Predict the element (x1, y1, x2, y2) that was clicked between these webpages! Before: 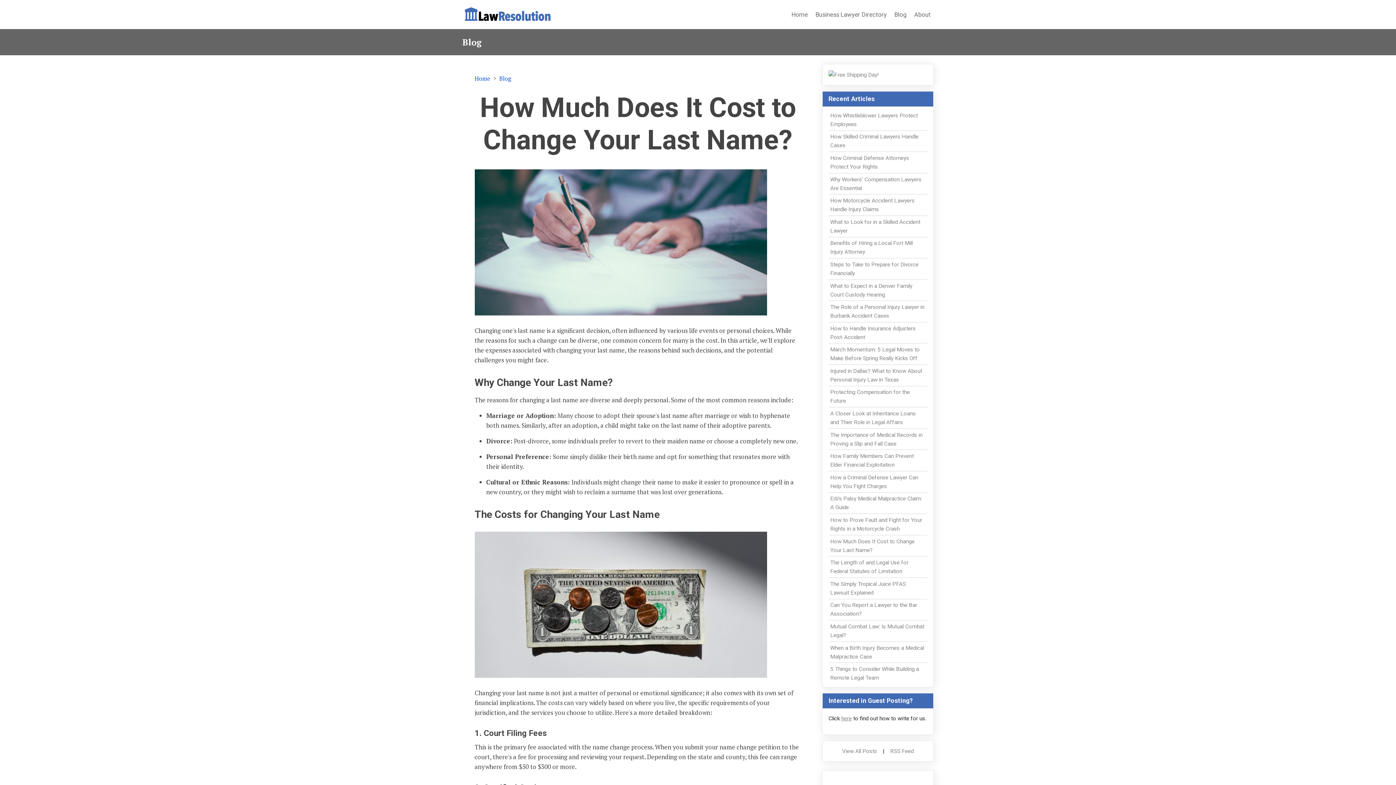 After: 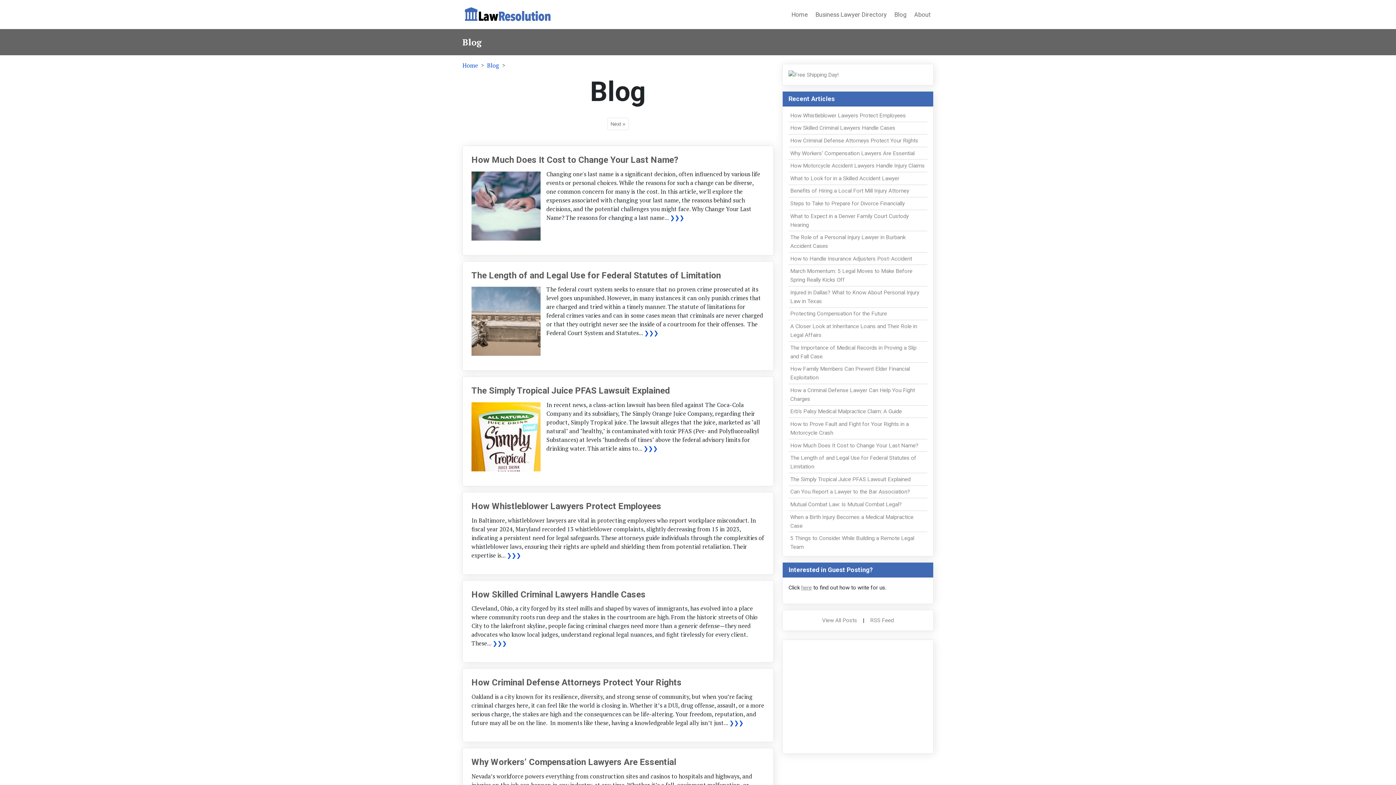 Action: bbox: (891, 7, 909, 21) label: Blog